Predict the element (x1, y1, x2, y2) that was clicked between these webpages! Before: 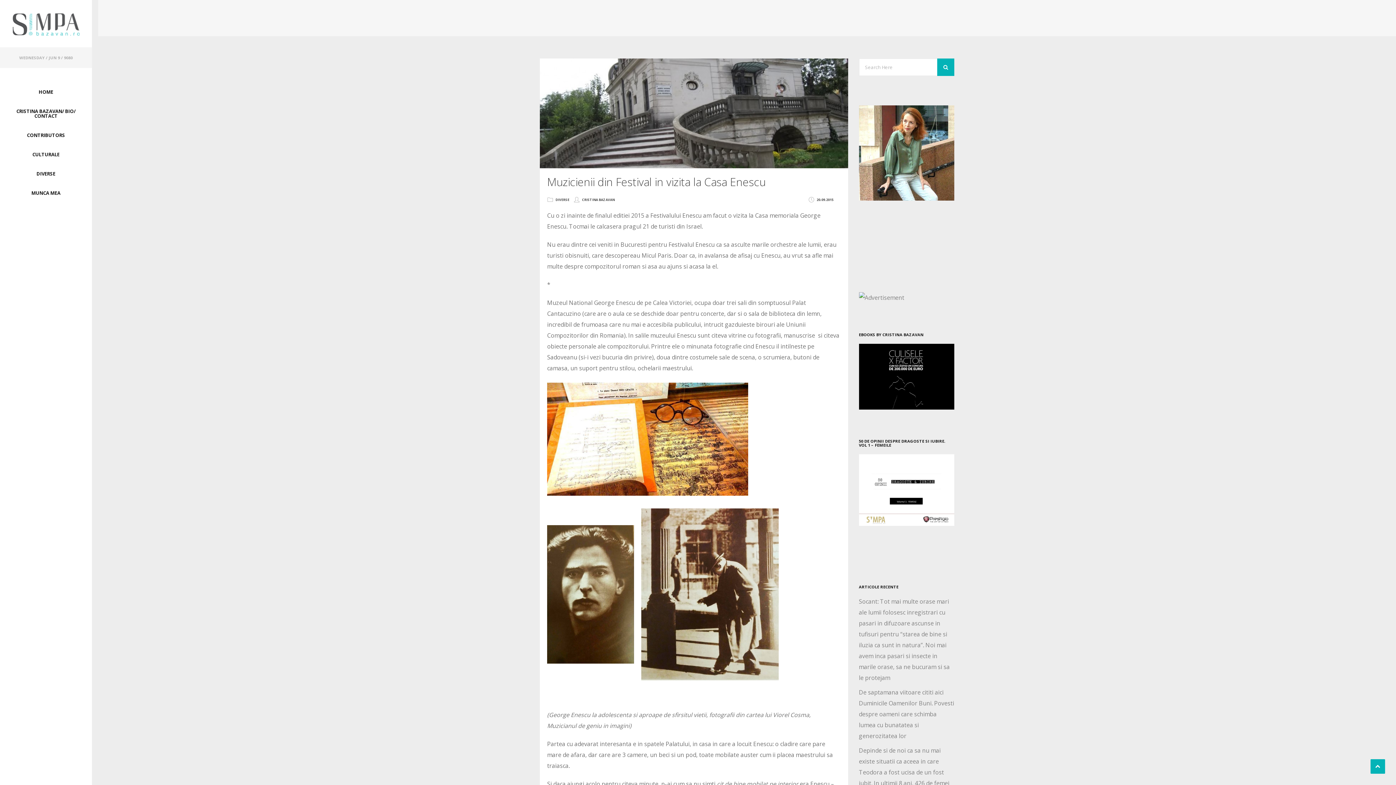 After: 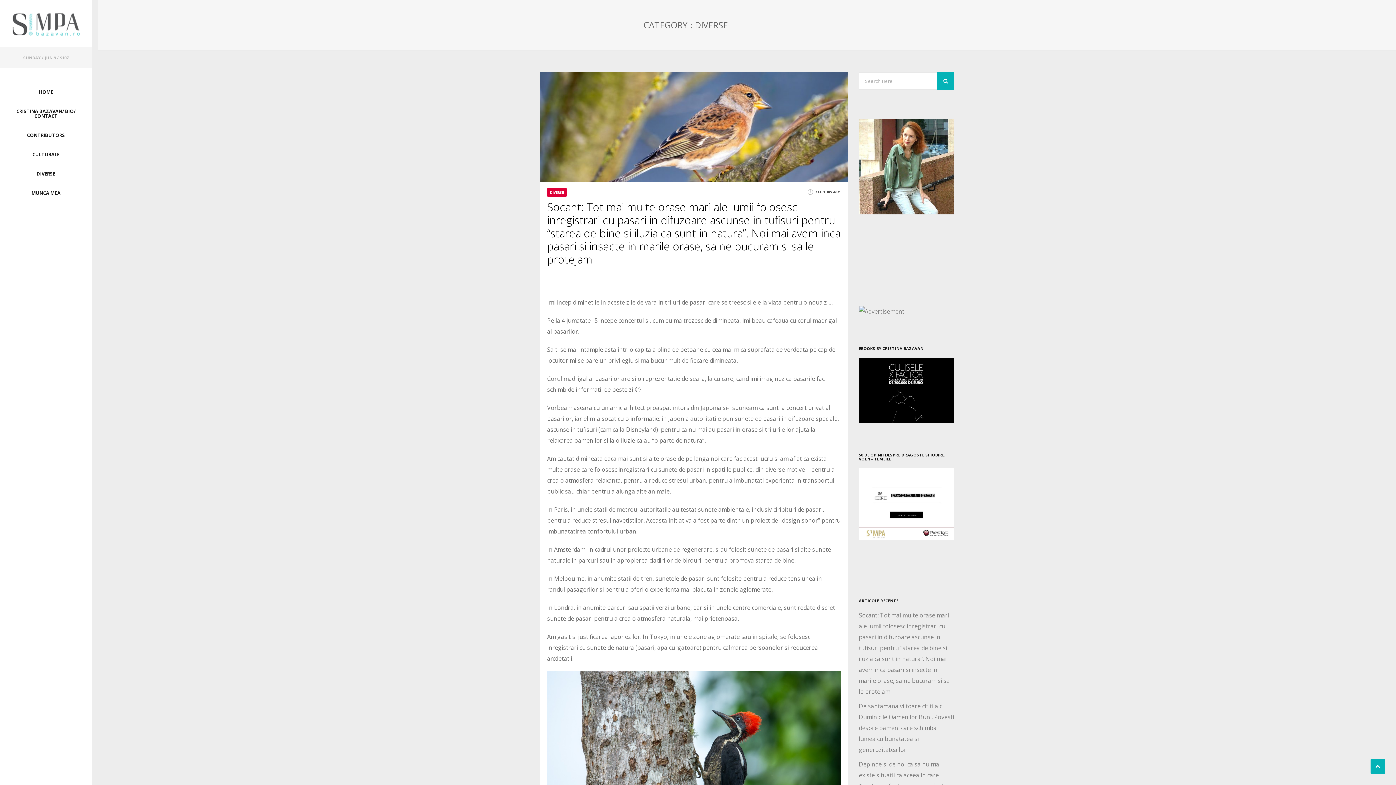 Action: bbox: (7, 171, 84, 176) label: DIVERSE